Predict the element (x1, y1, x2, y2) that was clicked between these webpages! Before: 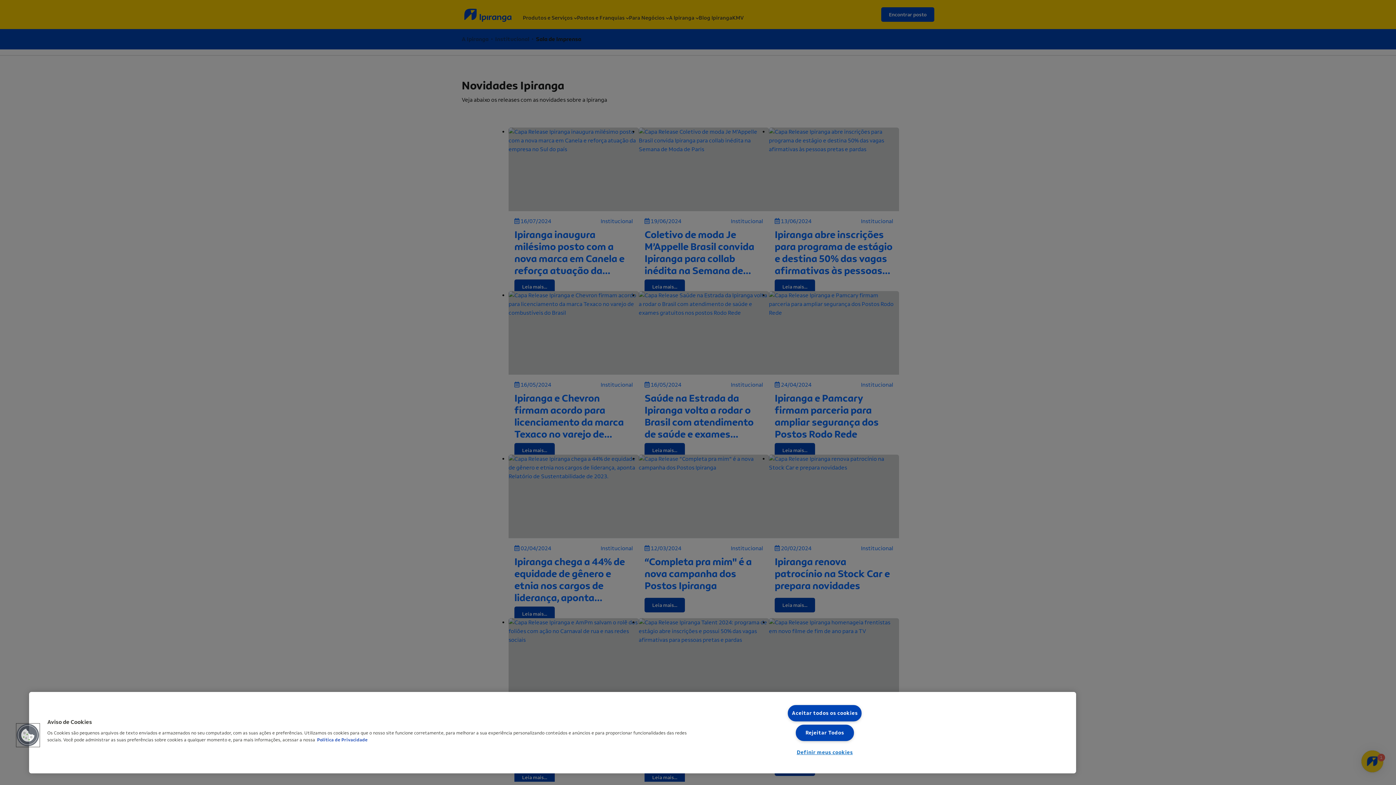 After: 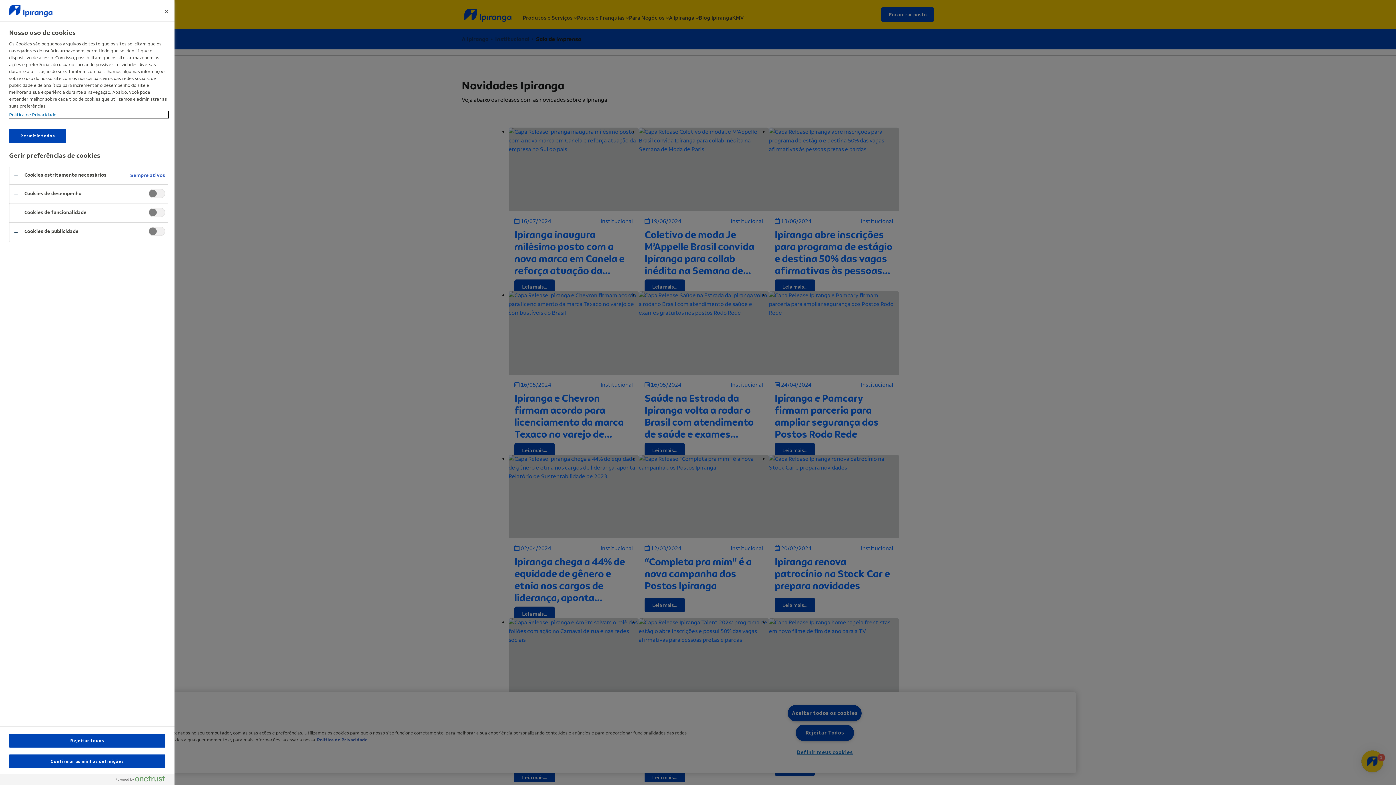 Action: bbox: (795, 745, 854, 760) label: Definir meus cookies